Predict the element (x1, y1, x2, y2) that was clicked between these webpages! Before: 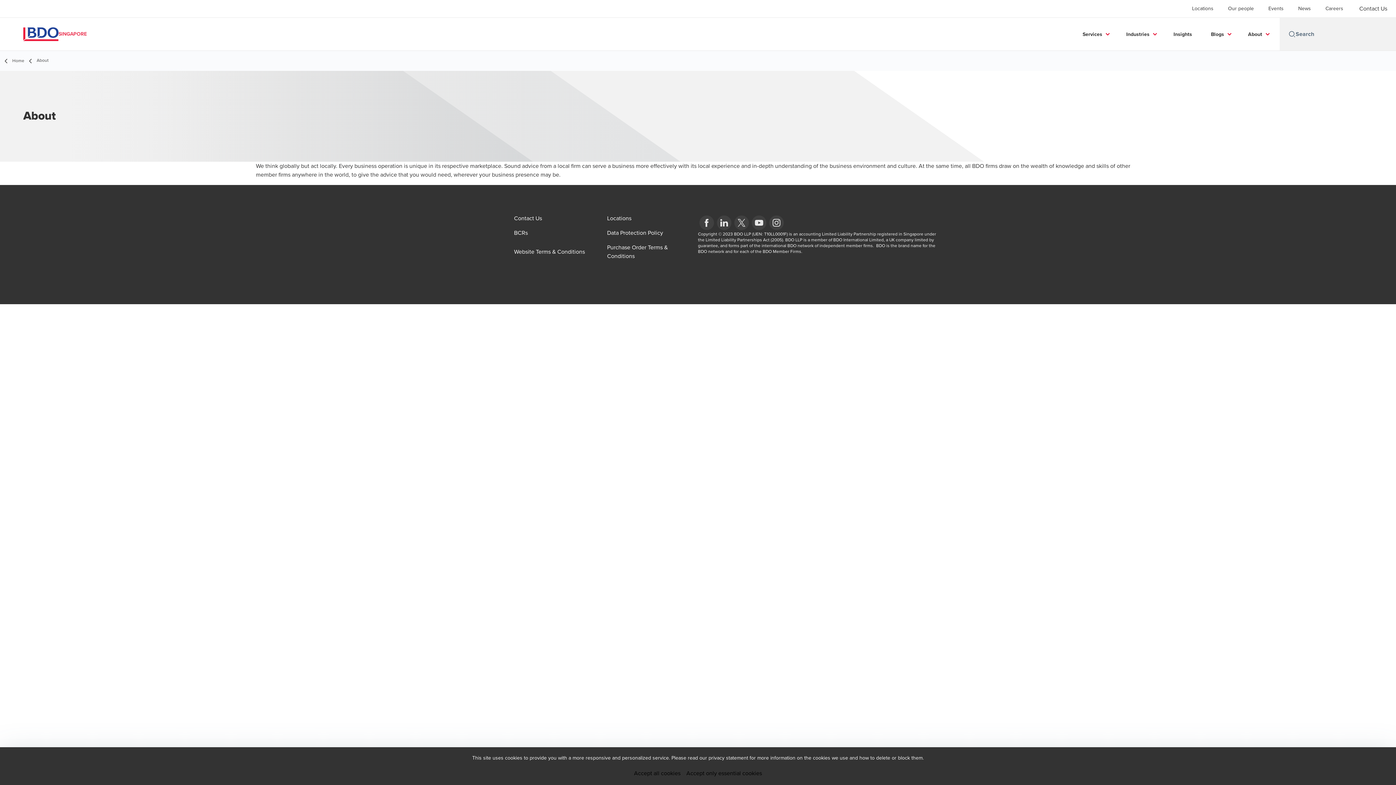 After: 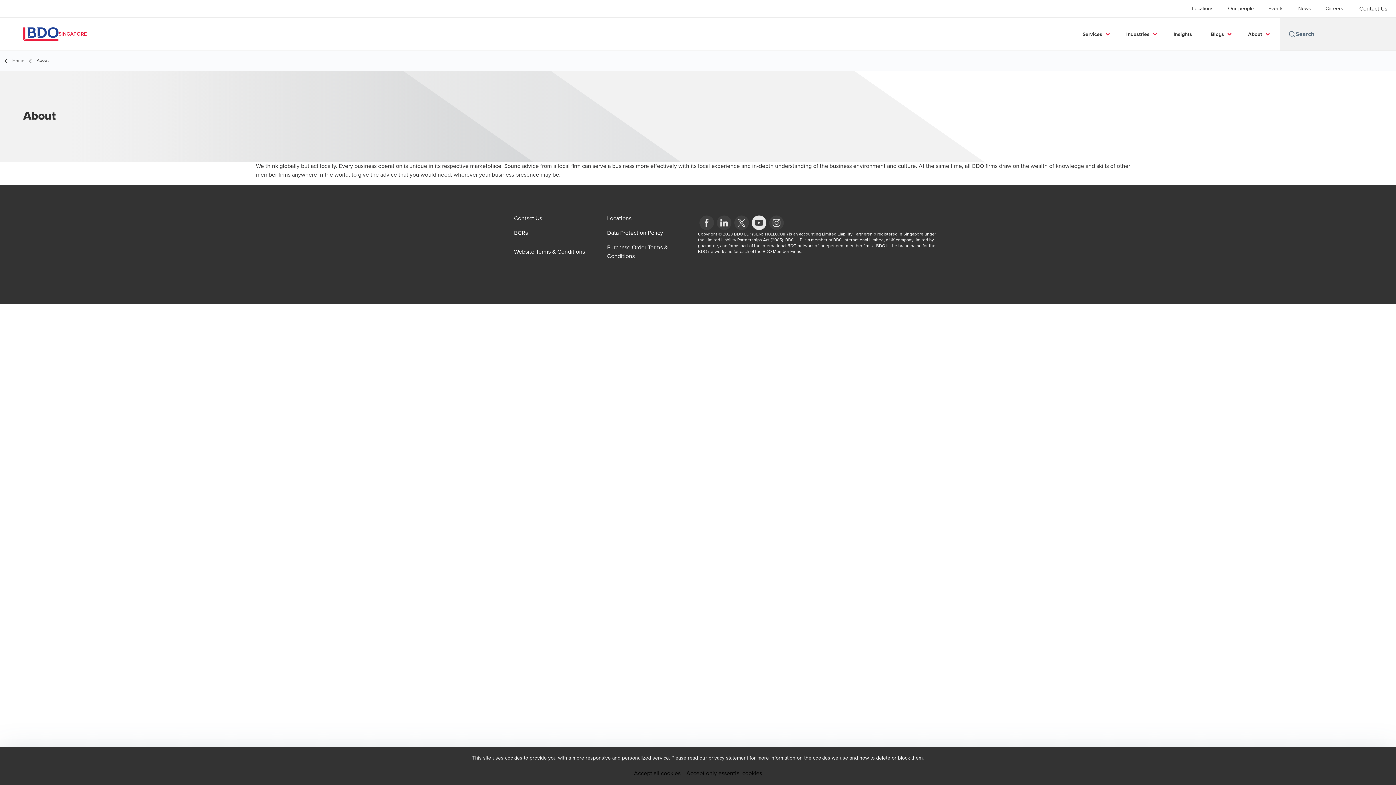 Action: bbox: (750, 214, 768, 231)